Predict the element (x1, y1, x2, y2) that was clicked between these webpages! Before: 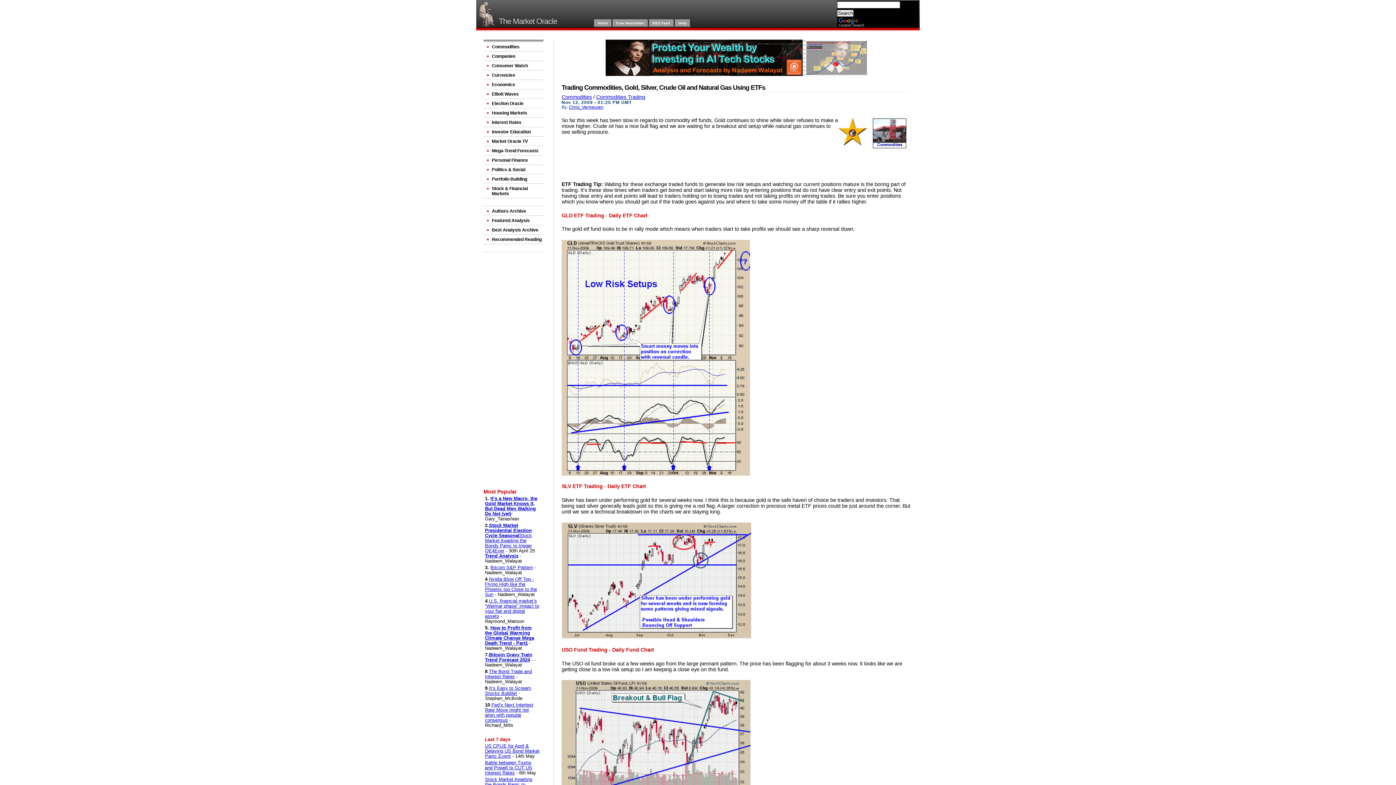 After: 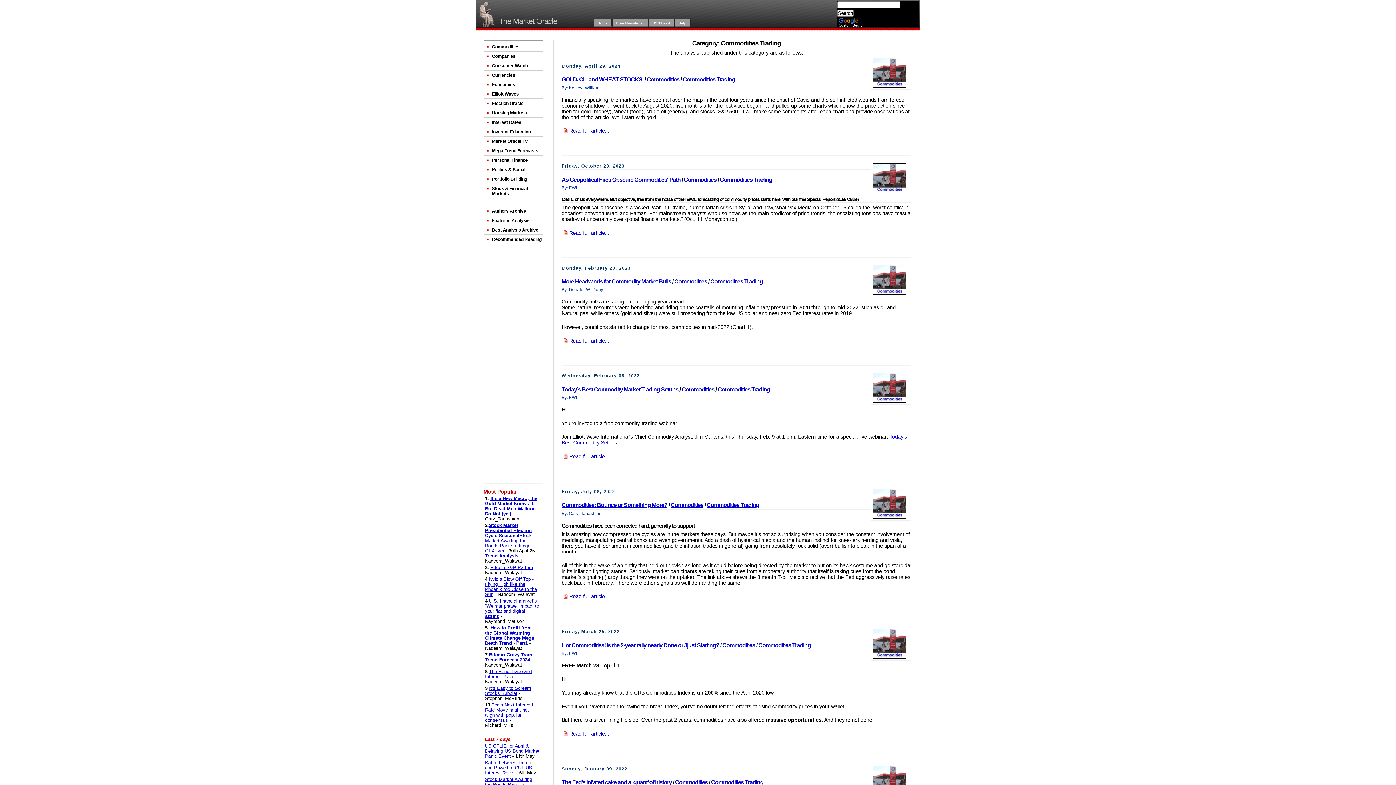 Action: bbox: (596, 94, 645, 99) label: Commodities Trading